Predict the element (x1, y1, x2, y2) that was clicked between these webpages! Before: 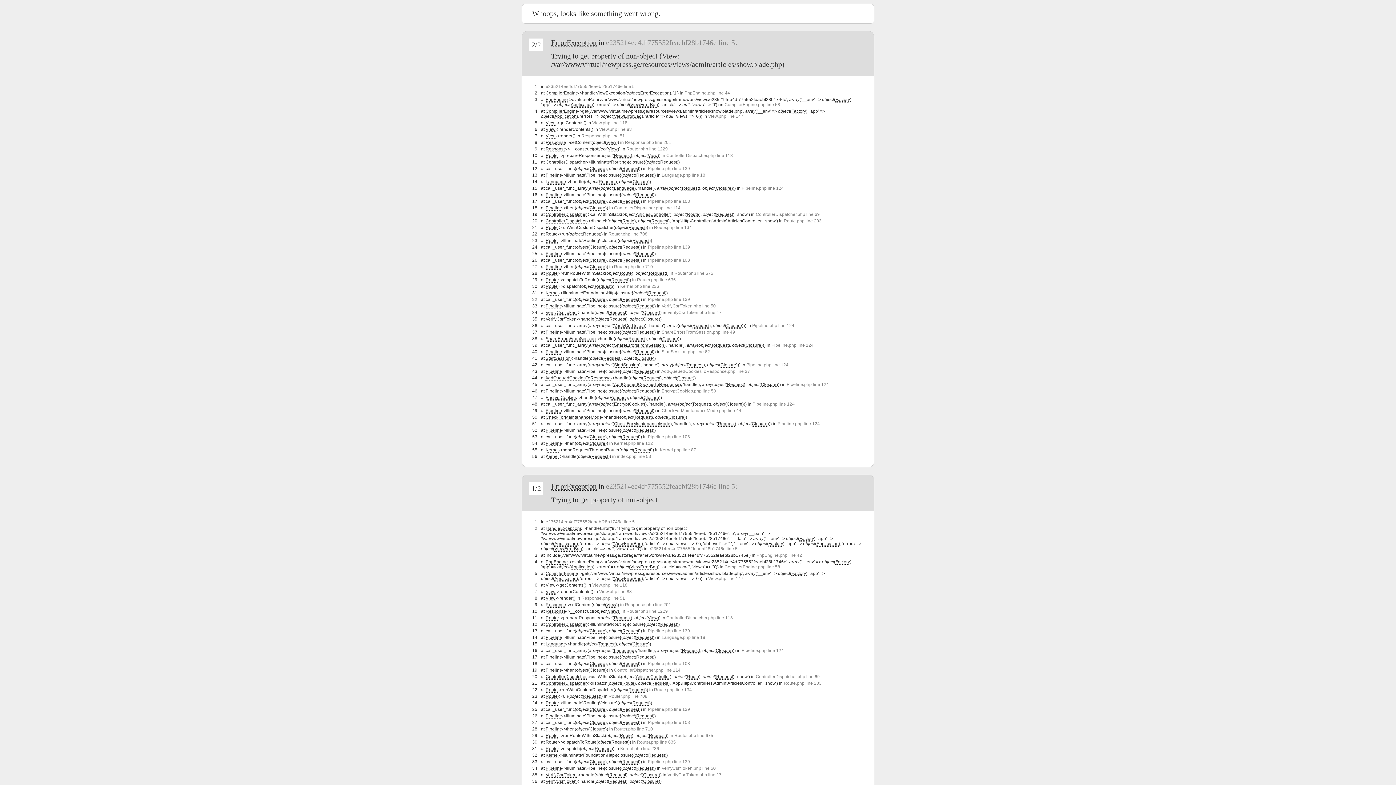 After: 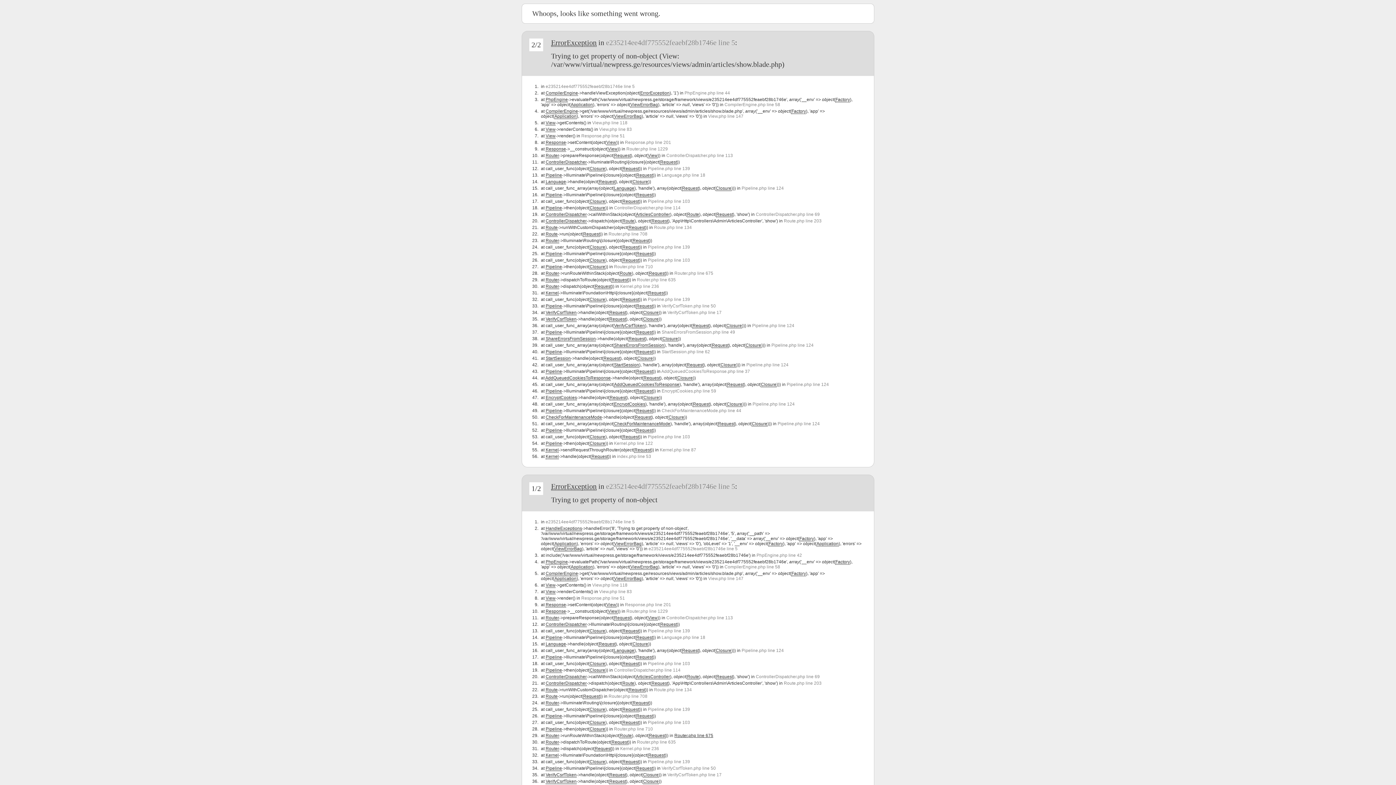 Action: bbox: (674, 733, 713, 738) label: Router.php line 675